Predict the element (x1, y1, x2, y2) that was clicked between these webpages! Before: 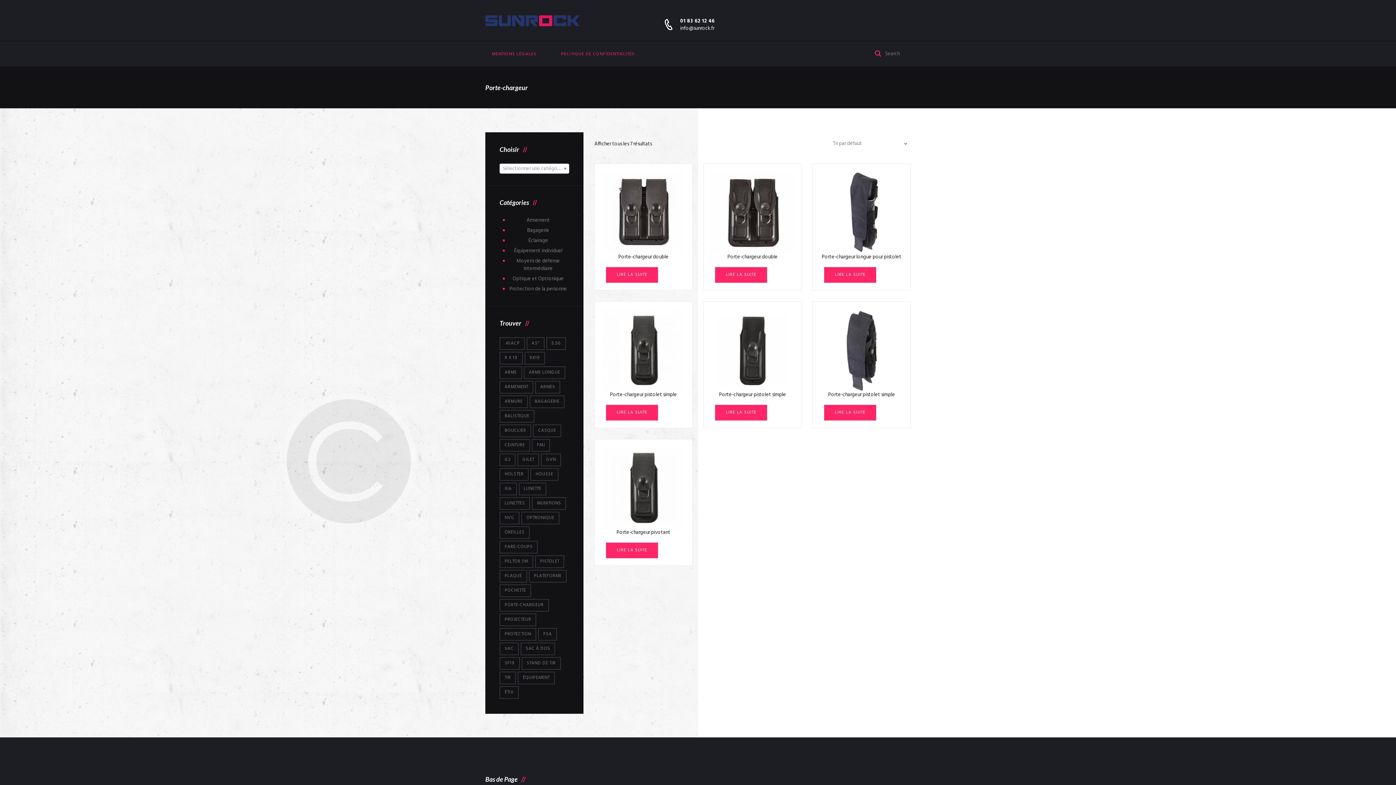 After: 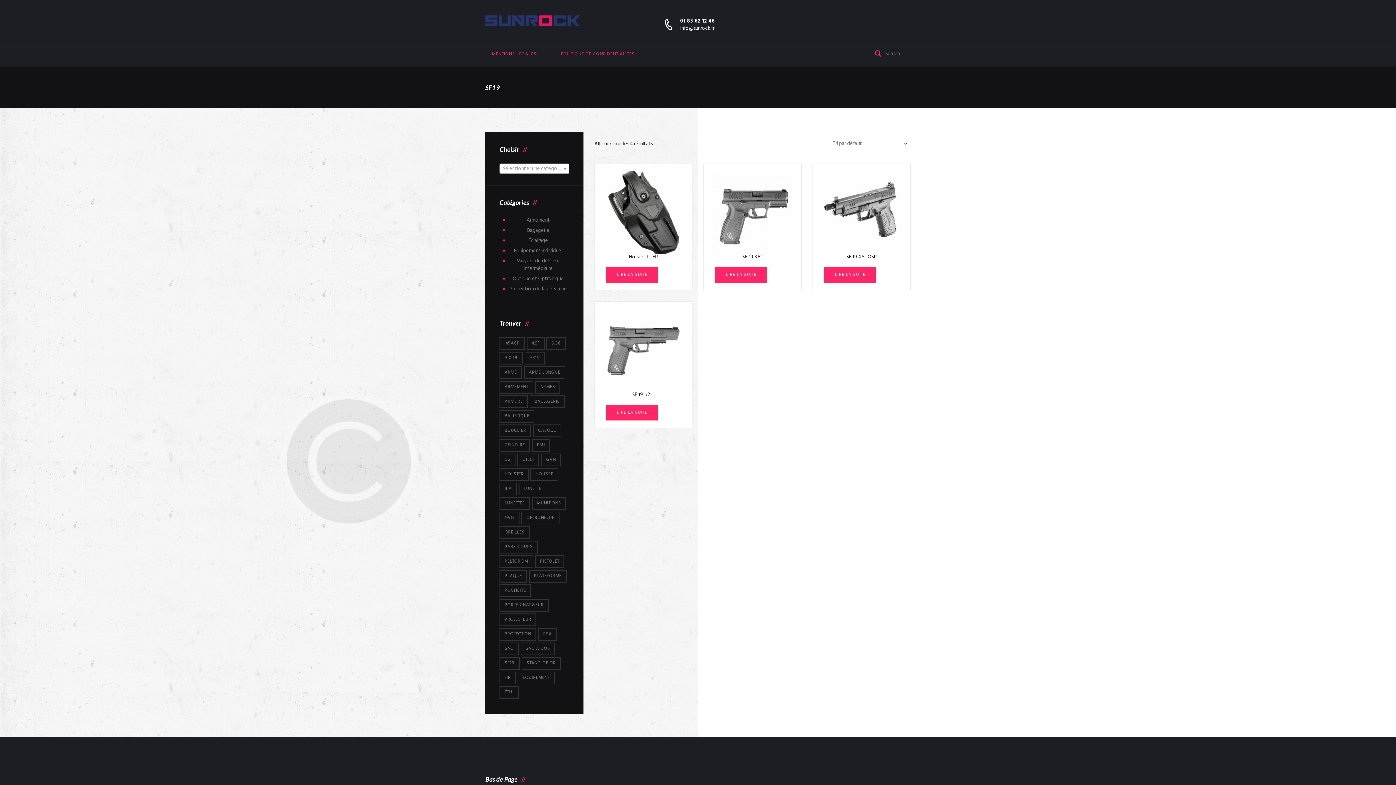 Action: bbox: (499, 657, 519, 670) label: SF19 (4 éléments)